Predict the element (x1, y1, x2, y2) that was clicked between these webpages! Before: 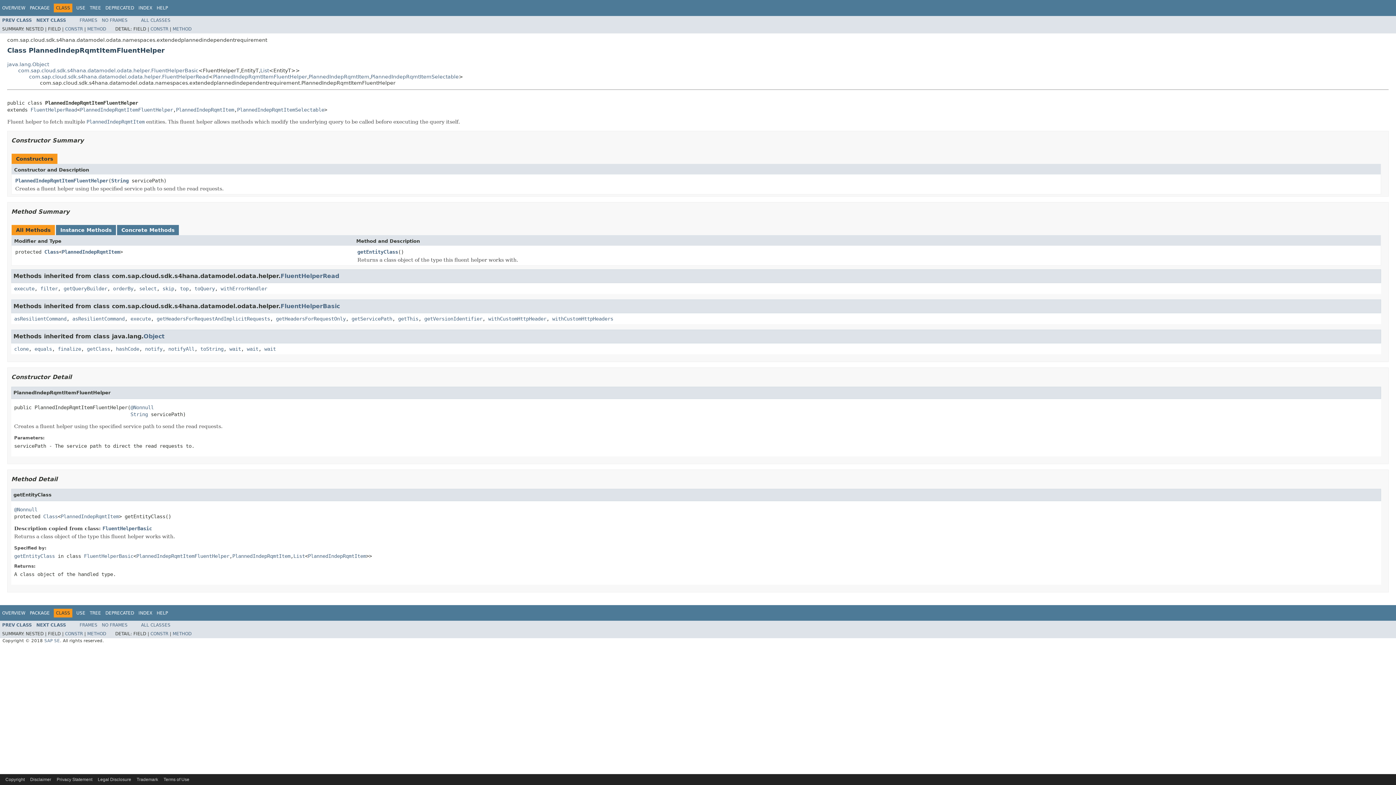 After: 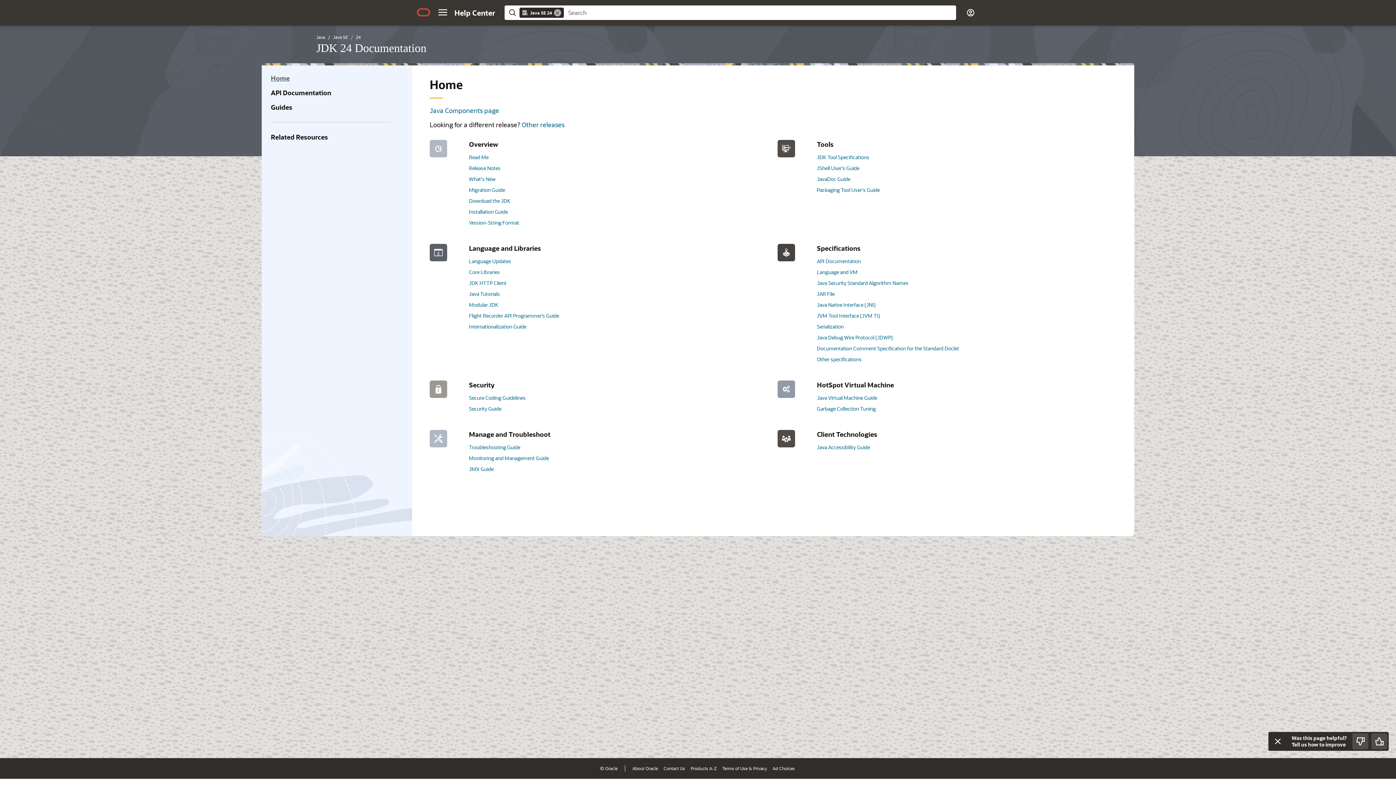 Action: label: @Nonnull bbox: (14, 506, 37, 512)